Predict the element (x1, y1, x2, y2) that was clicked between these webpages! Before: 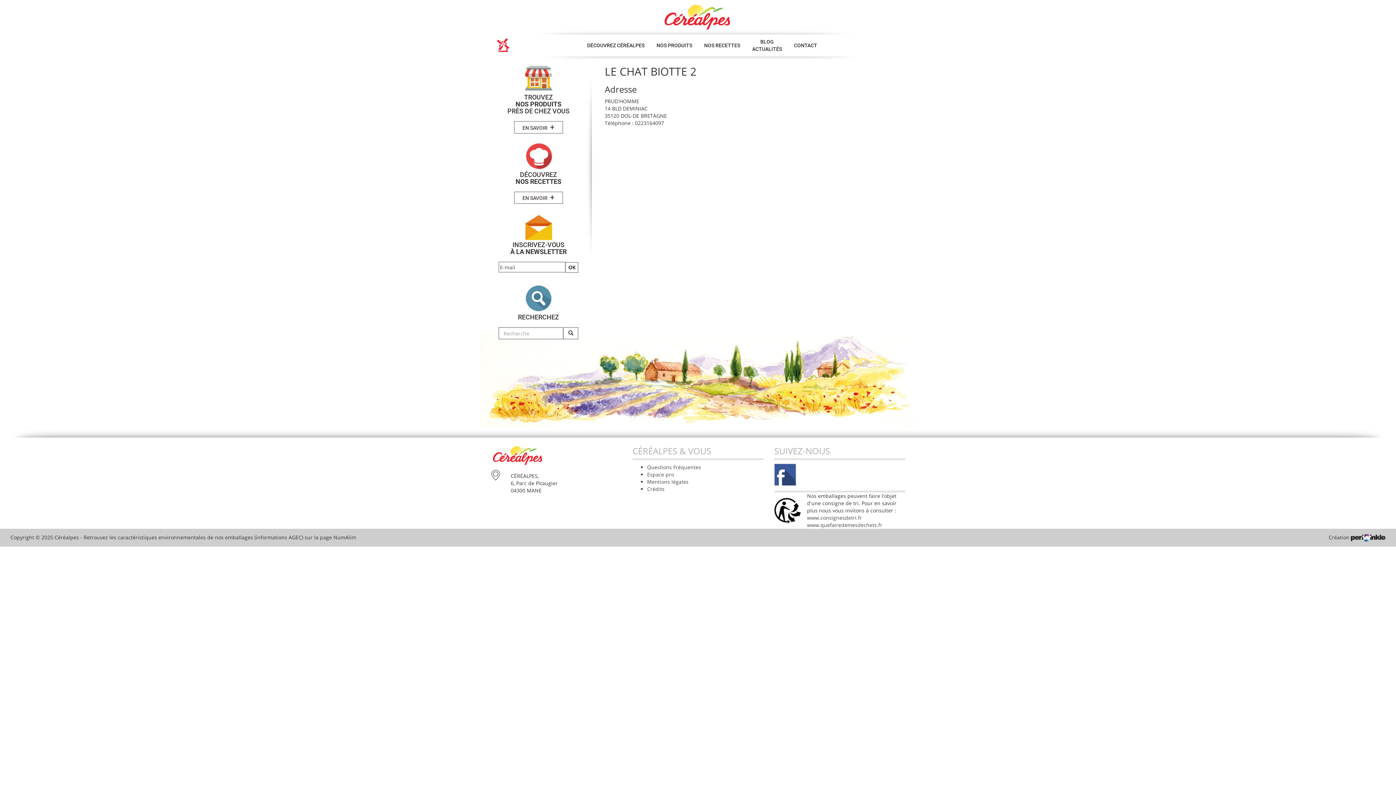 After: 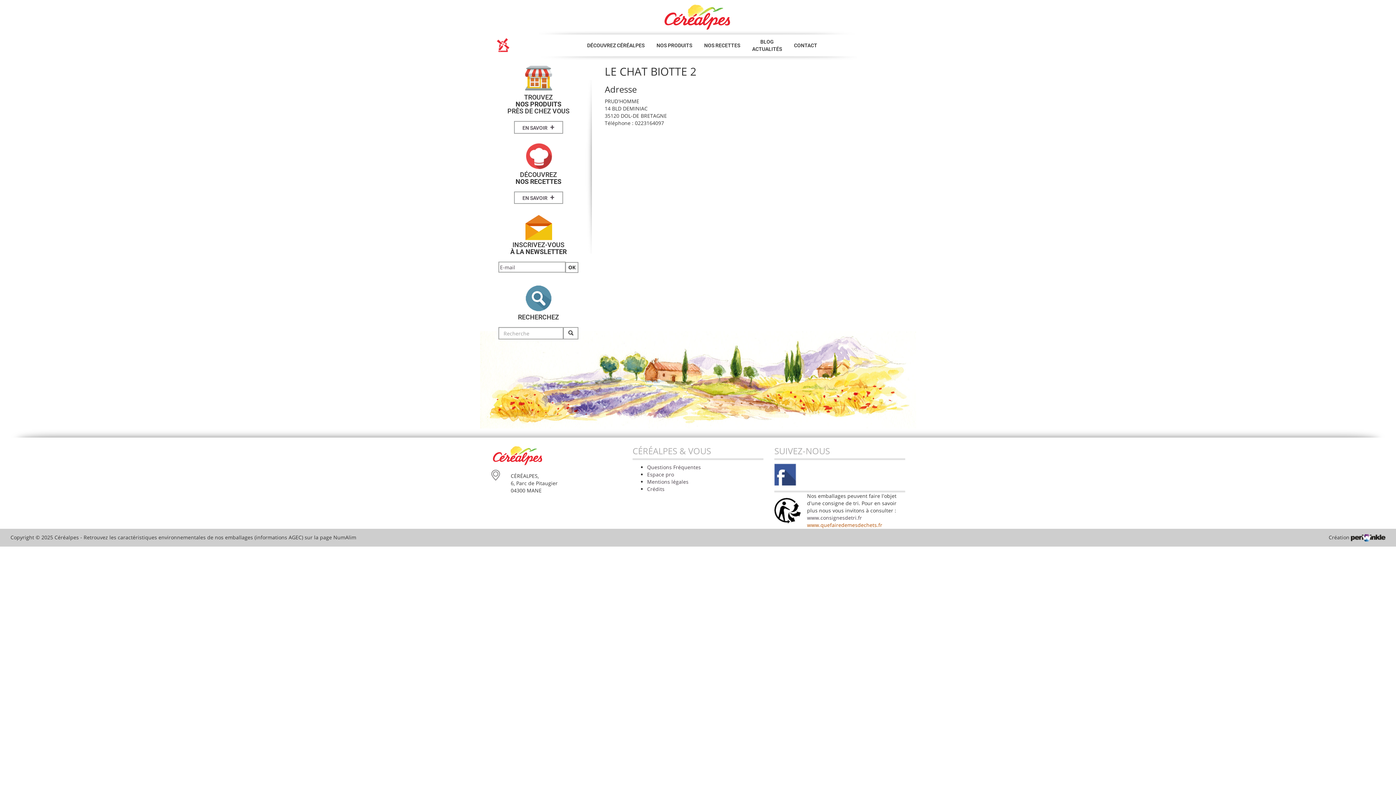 Action: bbox: (807, 521, 882, 528) label: www.quefairedemesdechets.fr